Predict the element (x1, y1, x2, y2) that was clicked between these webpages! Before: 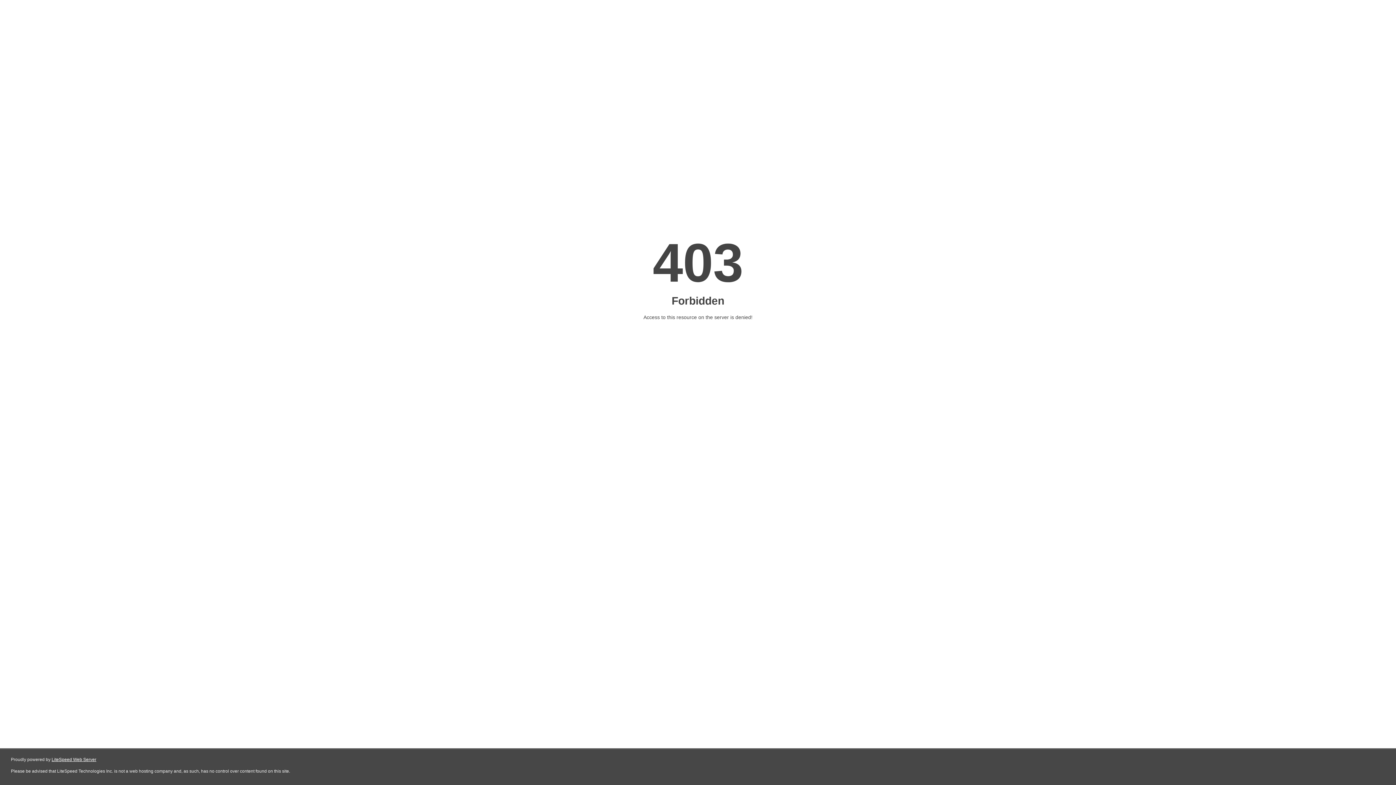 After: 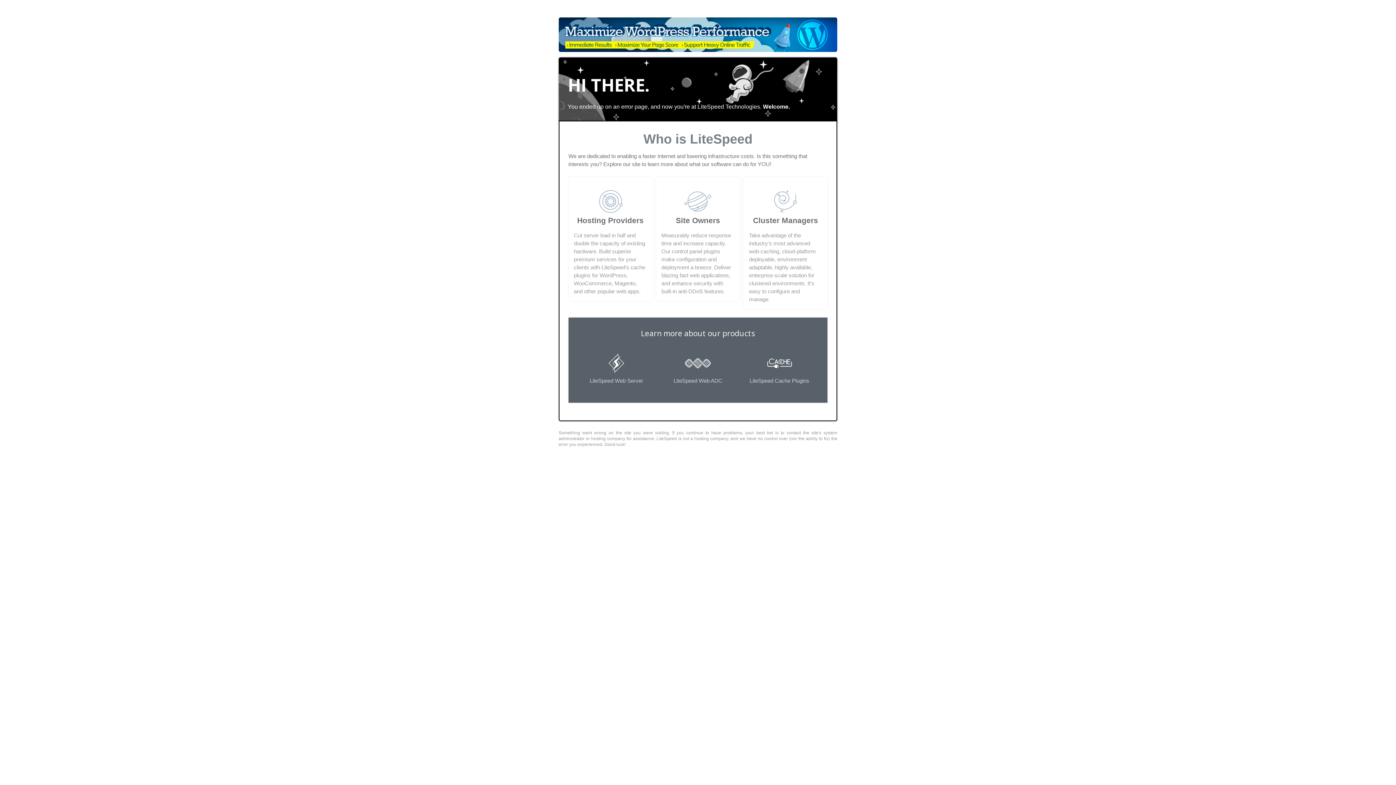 Action: bbox: (51, 757, 96, 762) label: LiteSpeed Web Server